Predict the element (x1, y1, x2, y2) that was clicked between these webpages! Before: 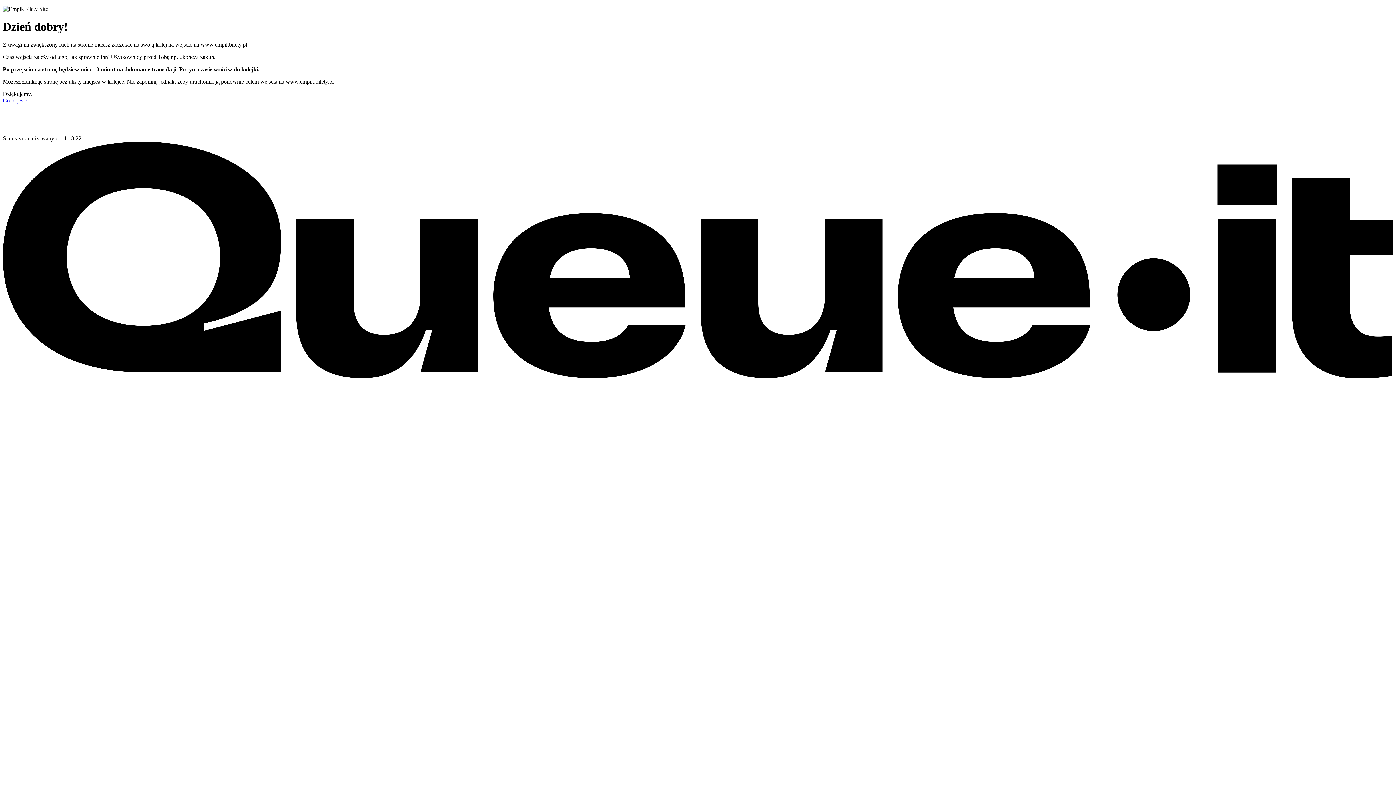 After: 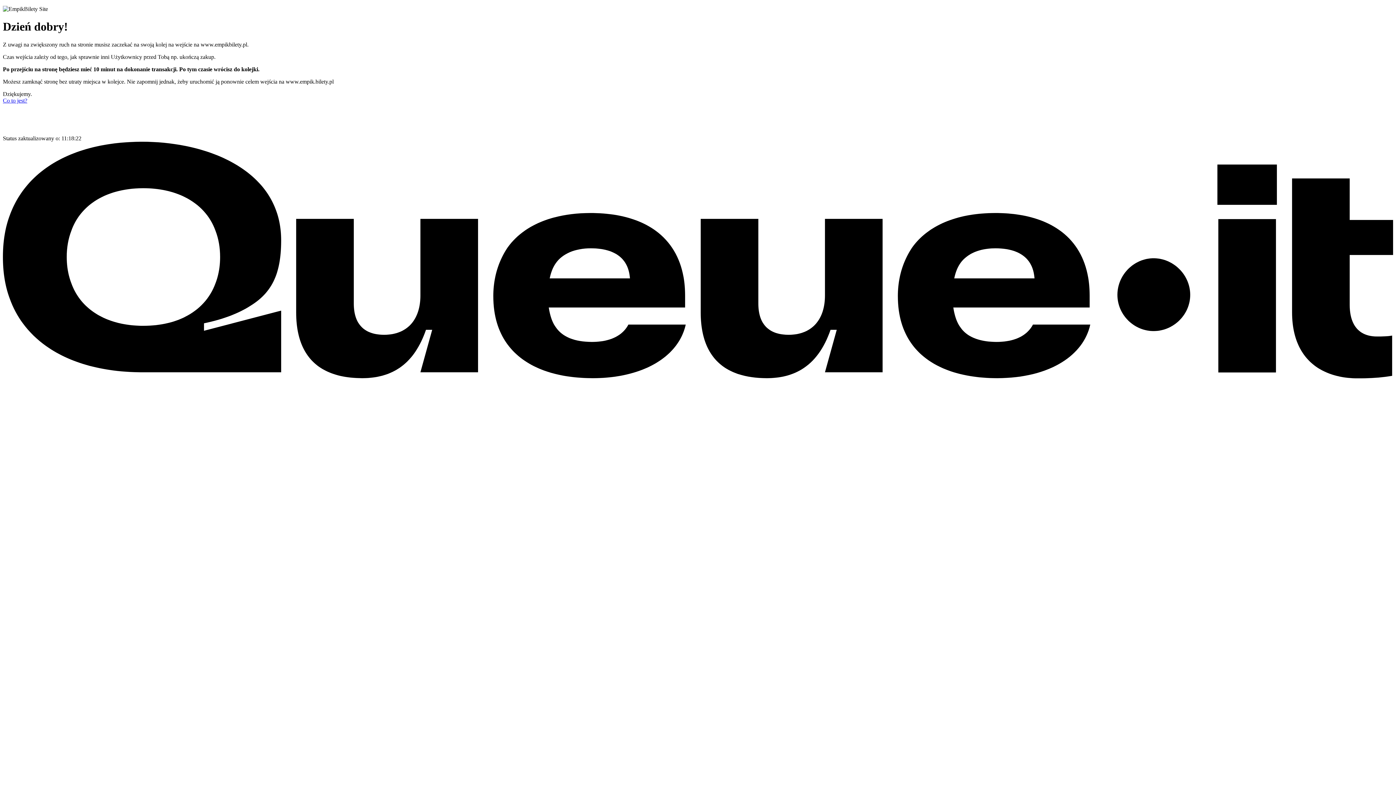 Action: bbox: (2, 373, 1393, 379) label: Co to jest? Dowiedz się, czym jest poczekalnia i jak działa. Otwiera się w nowej karcie.